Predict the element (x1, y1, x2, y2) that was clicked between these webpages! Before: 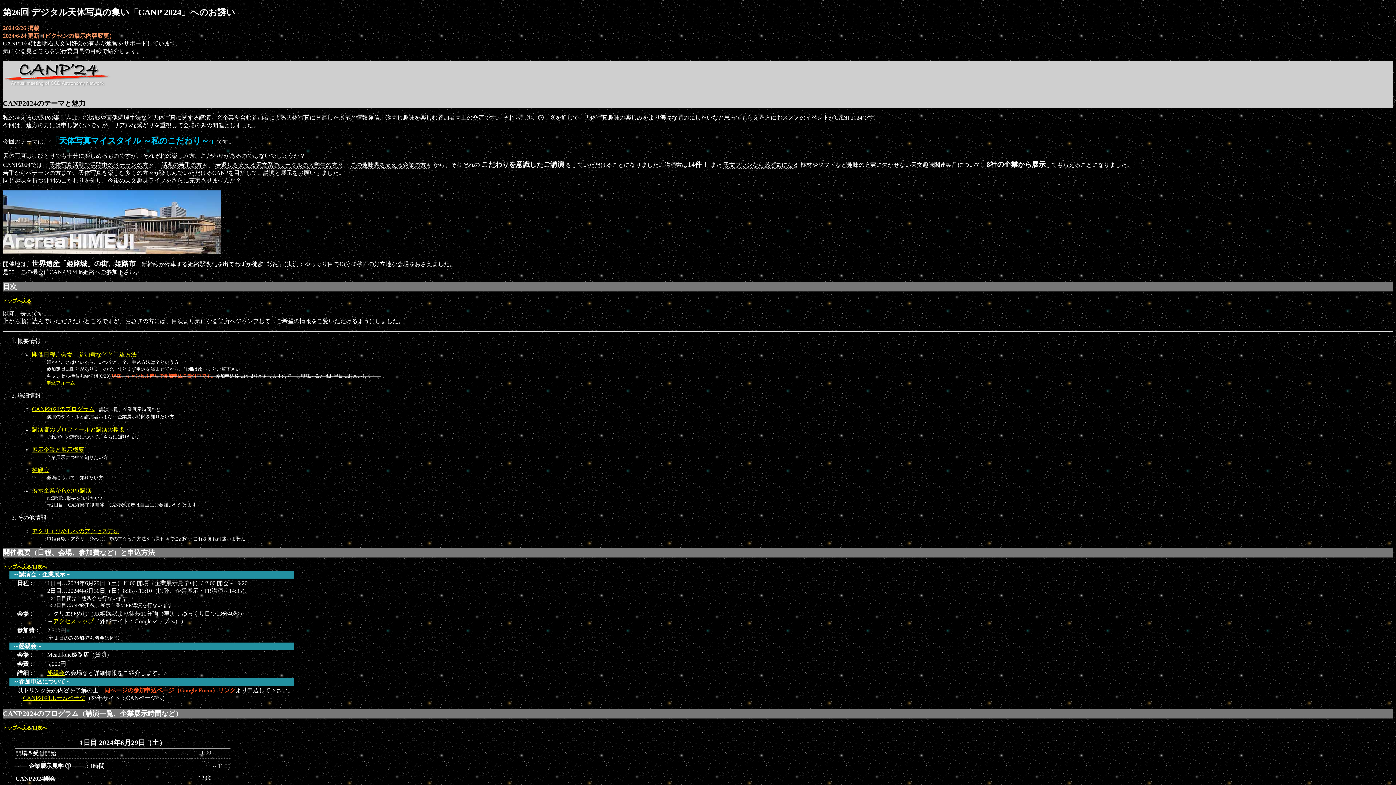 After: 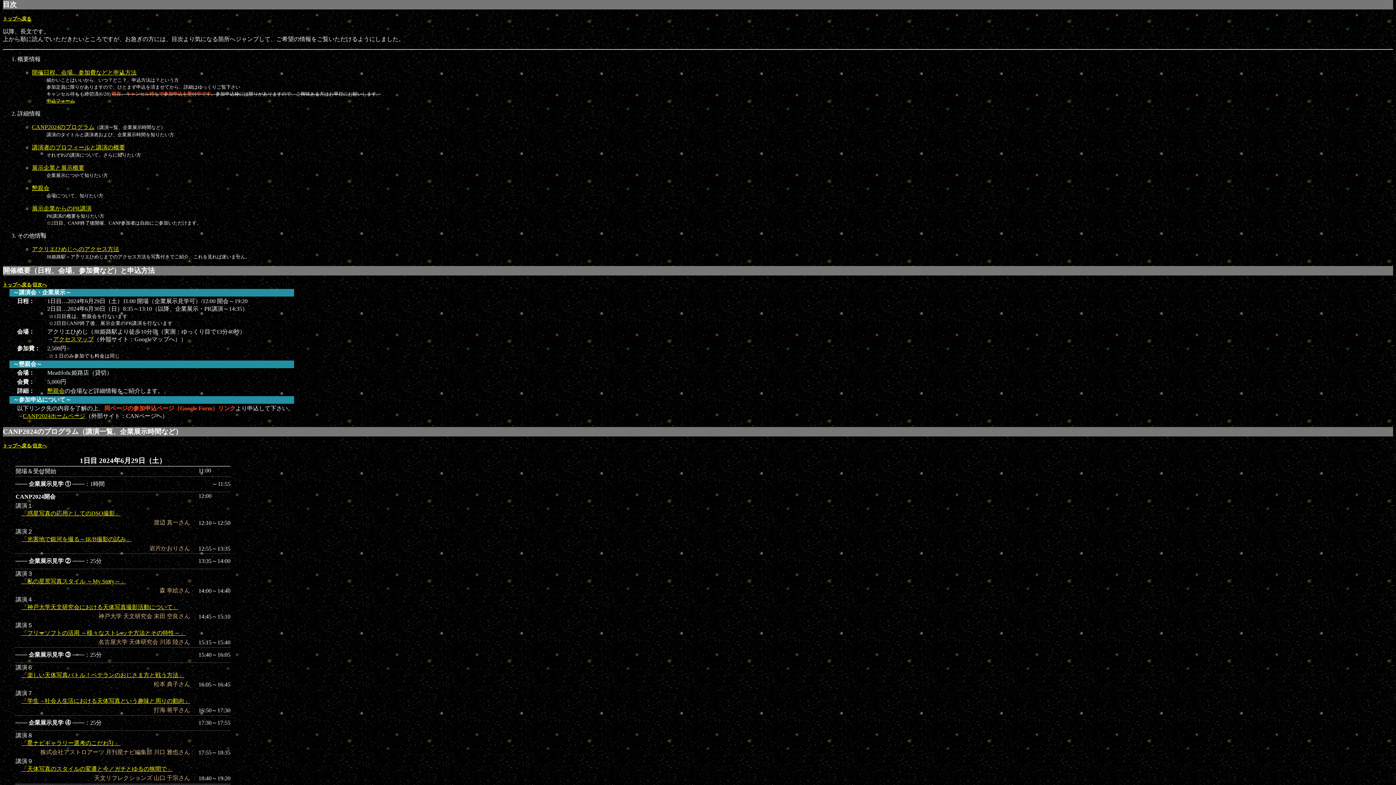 Action: label: 目次へ bbox: (32, 725, 46, 730)